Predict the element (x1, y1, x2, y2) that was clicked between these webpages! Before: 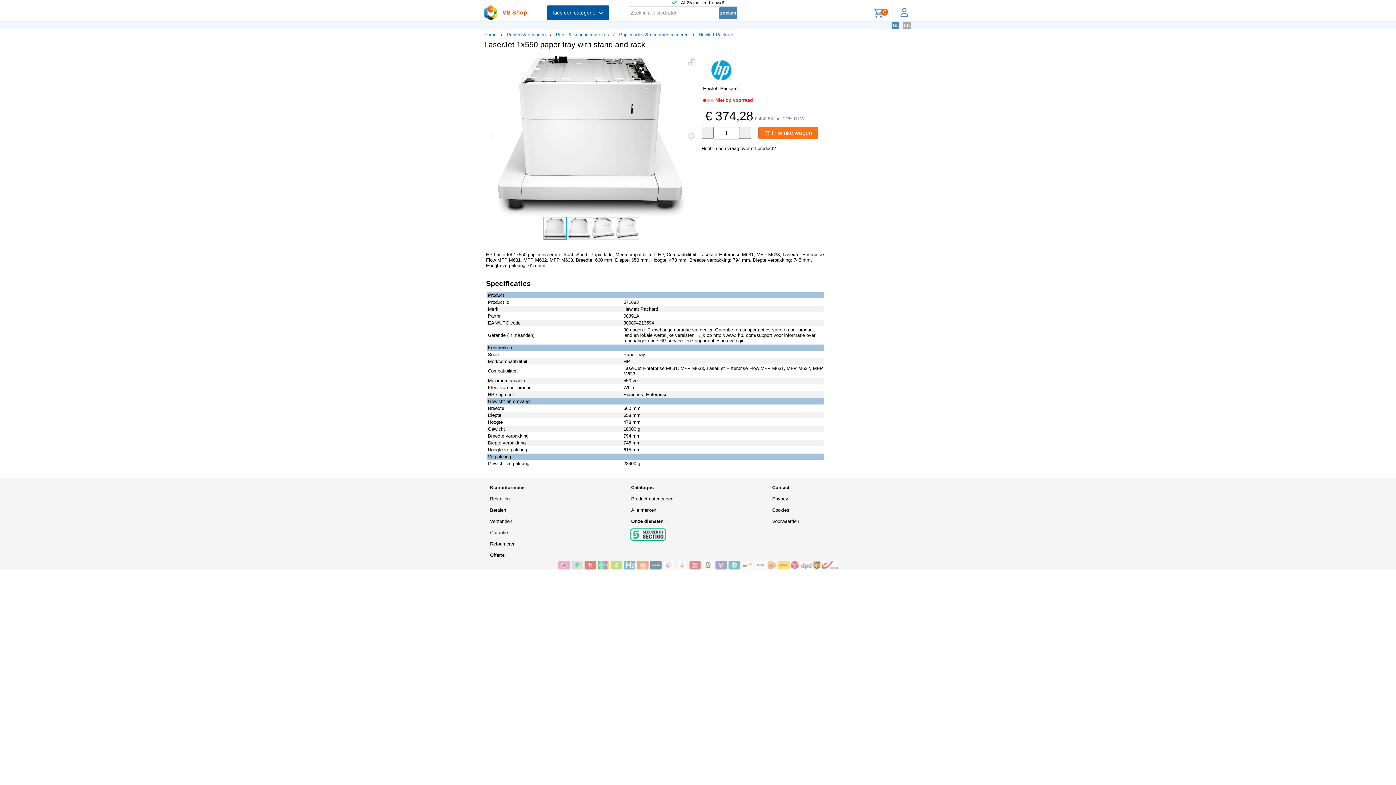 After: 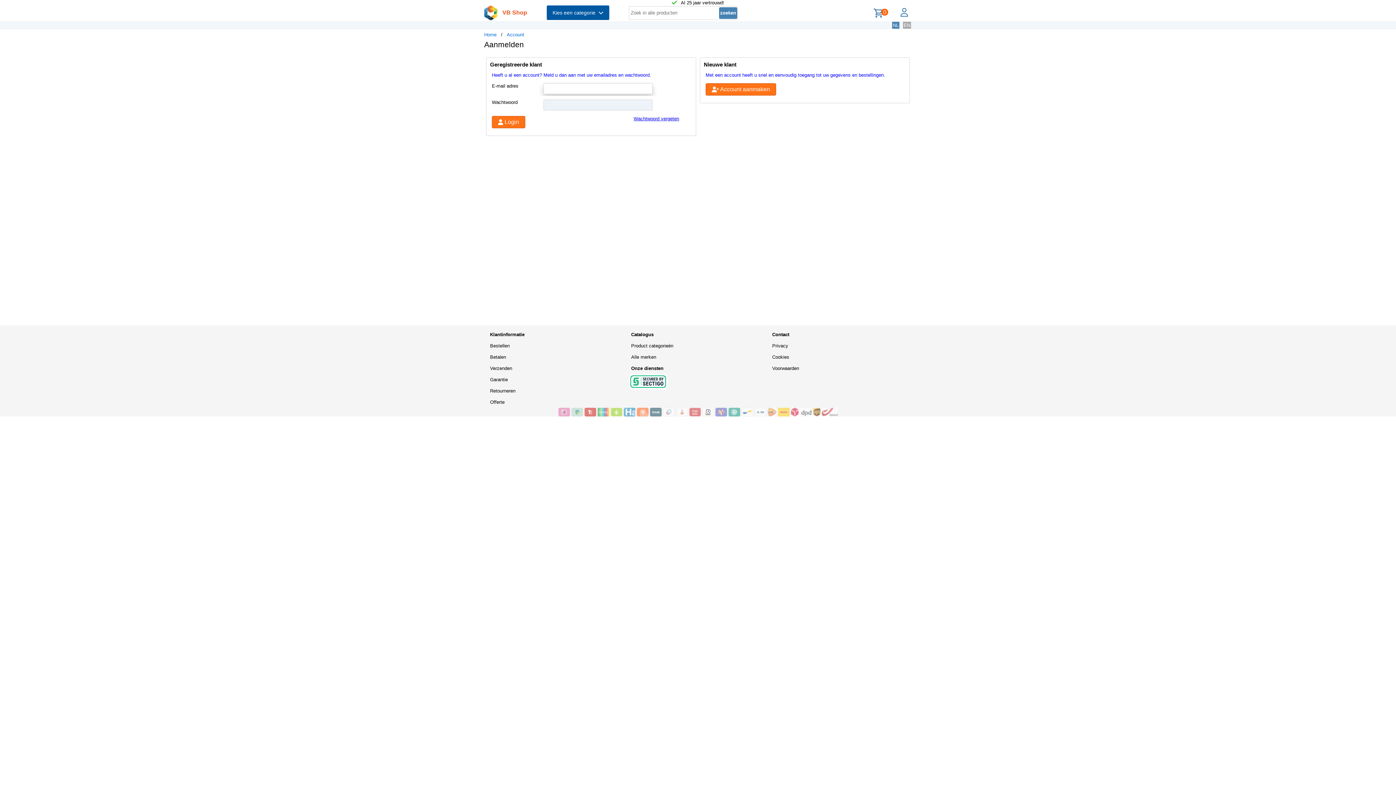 Action: label: login bbox: (900, 7, 908, 15)